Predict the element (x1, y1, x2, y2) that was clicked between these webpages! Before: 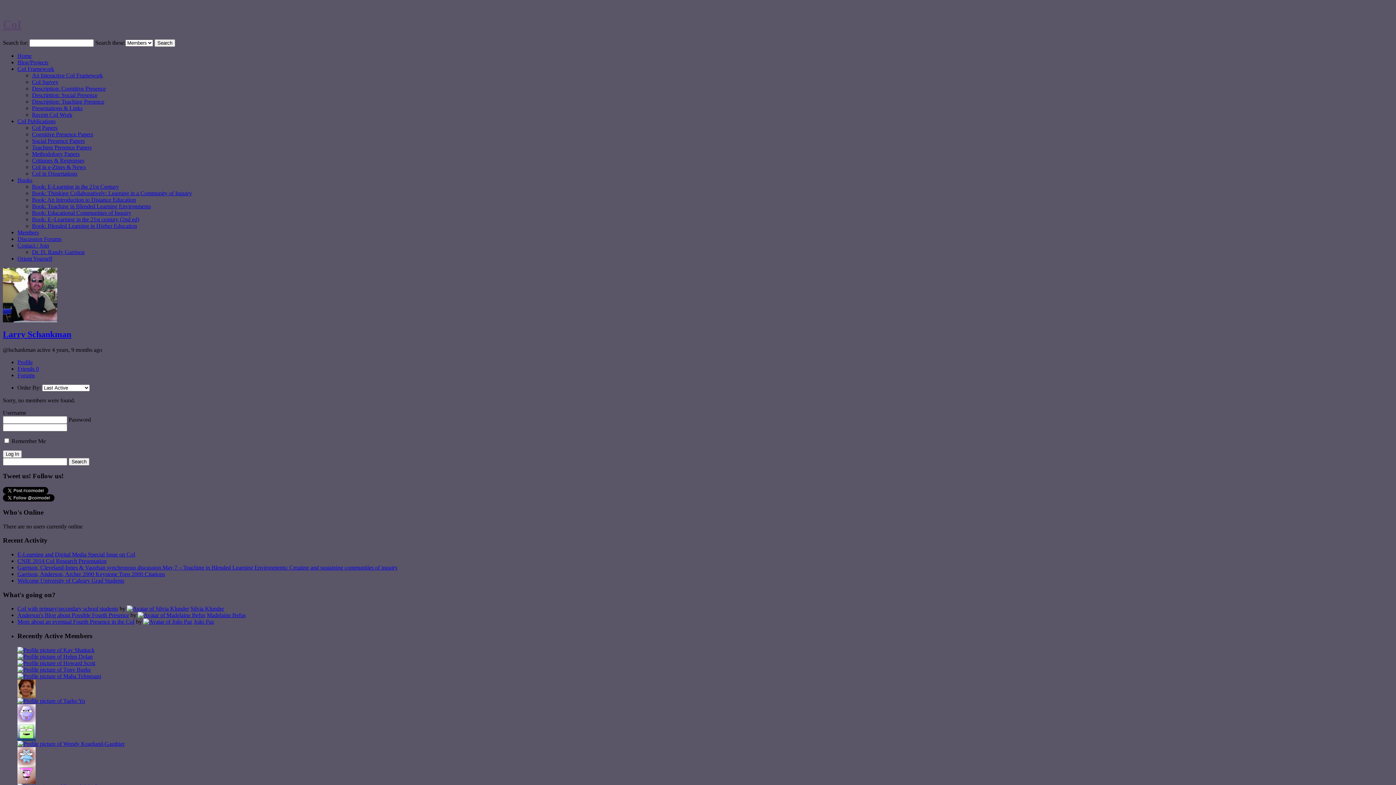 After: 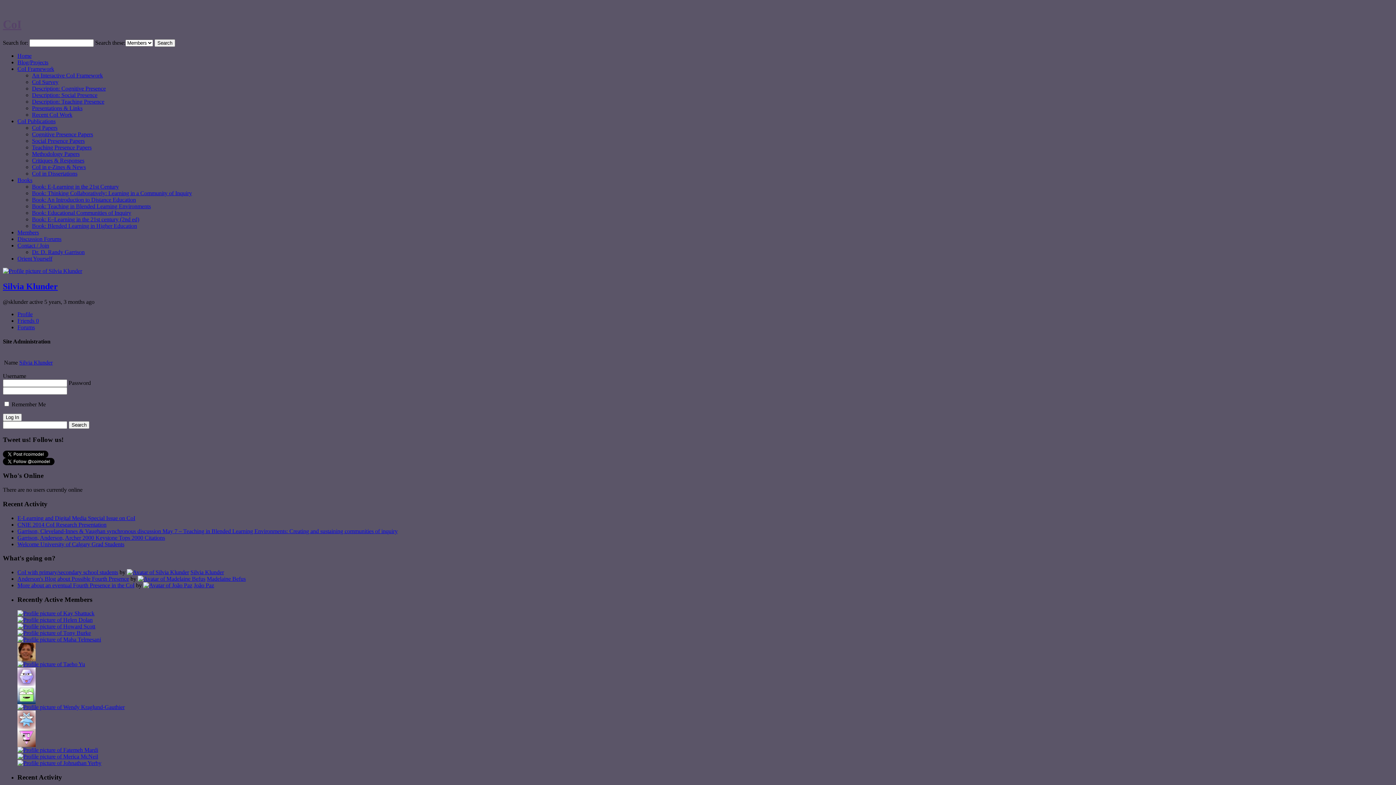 Action: bbox: (190, 605, 224, 612) label: Silvia Klunder